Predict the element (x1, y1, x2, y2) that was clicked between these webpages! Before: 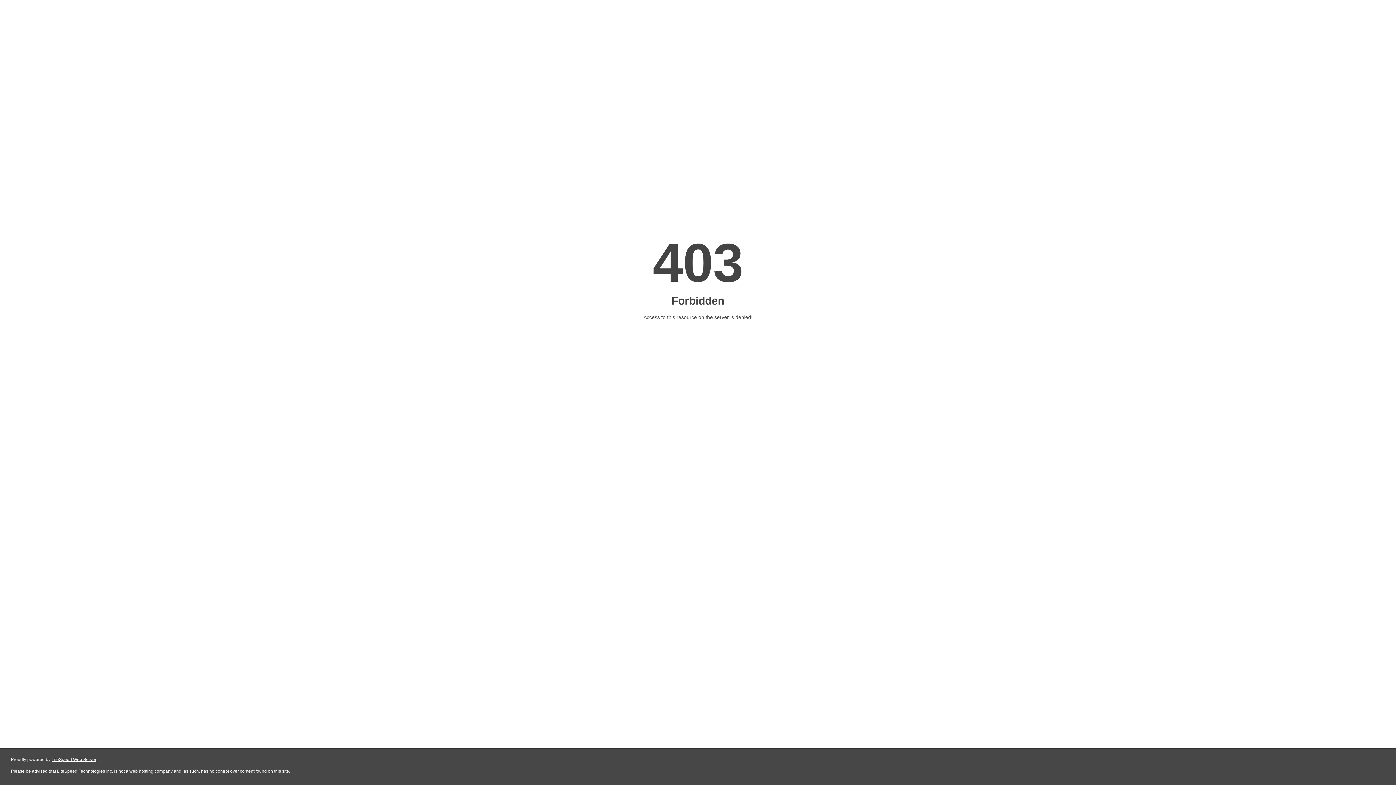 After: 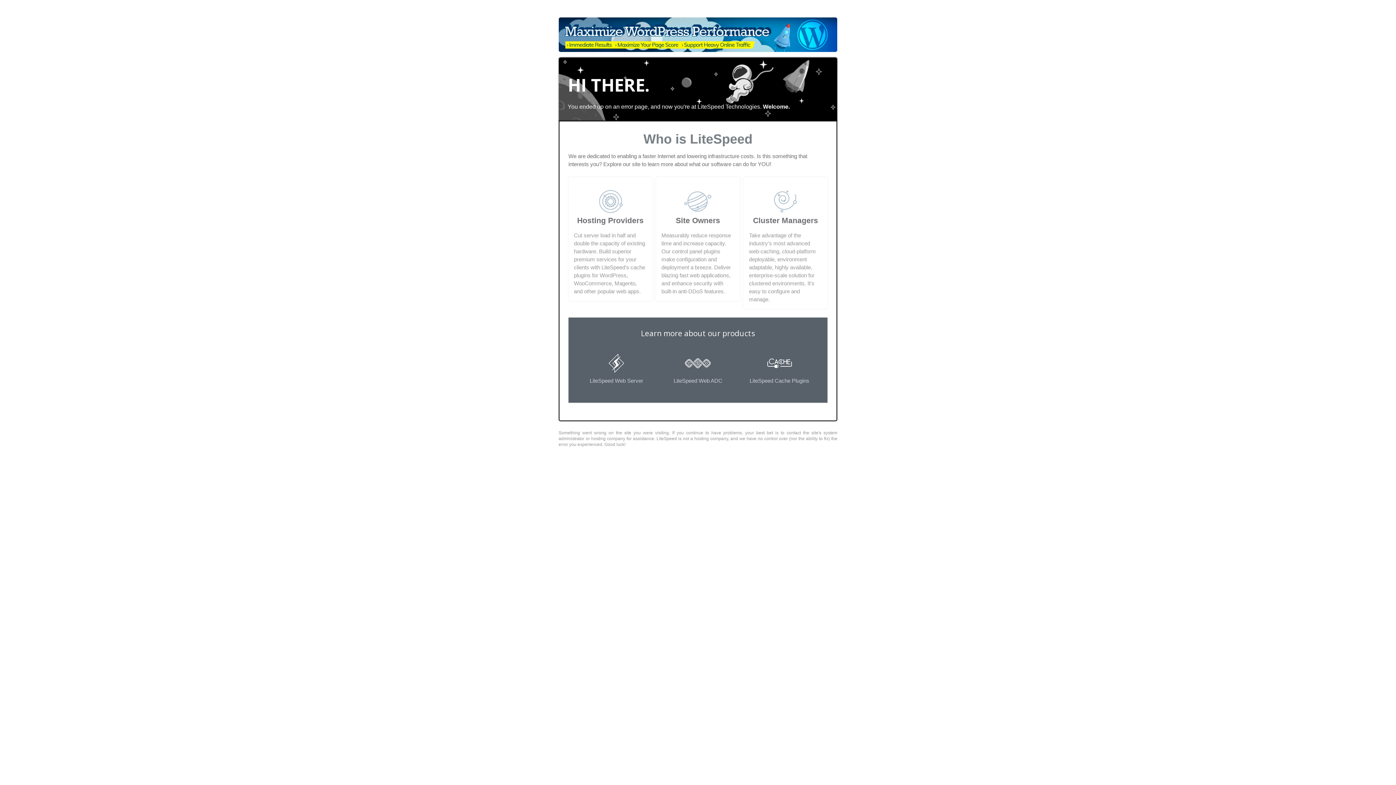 Action: label: LiteSpeed Web Server bbox: (51, 757, 96, 762)